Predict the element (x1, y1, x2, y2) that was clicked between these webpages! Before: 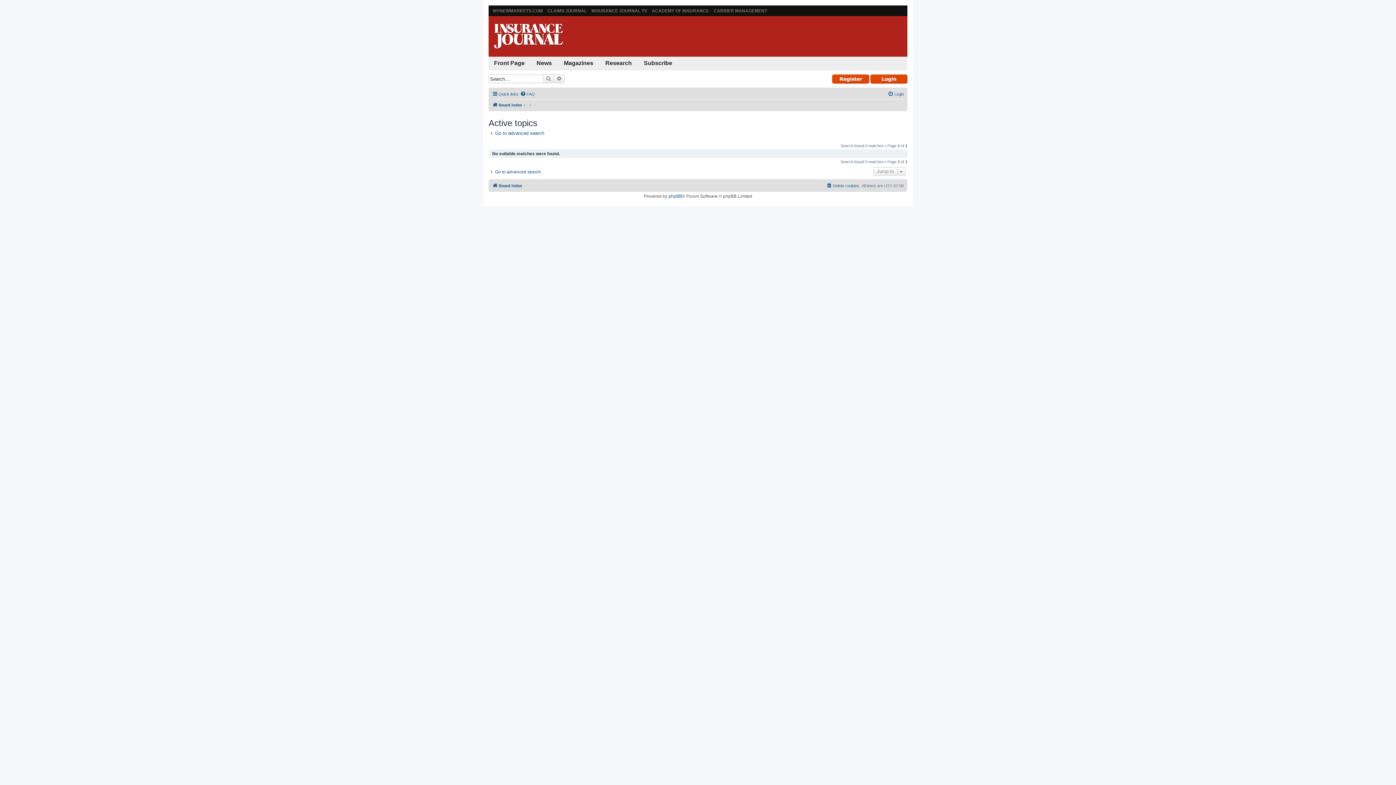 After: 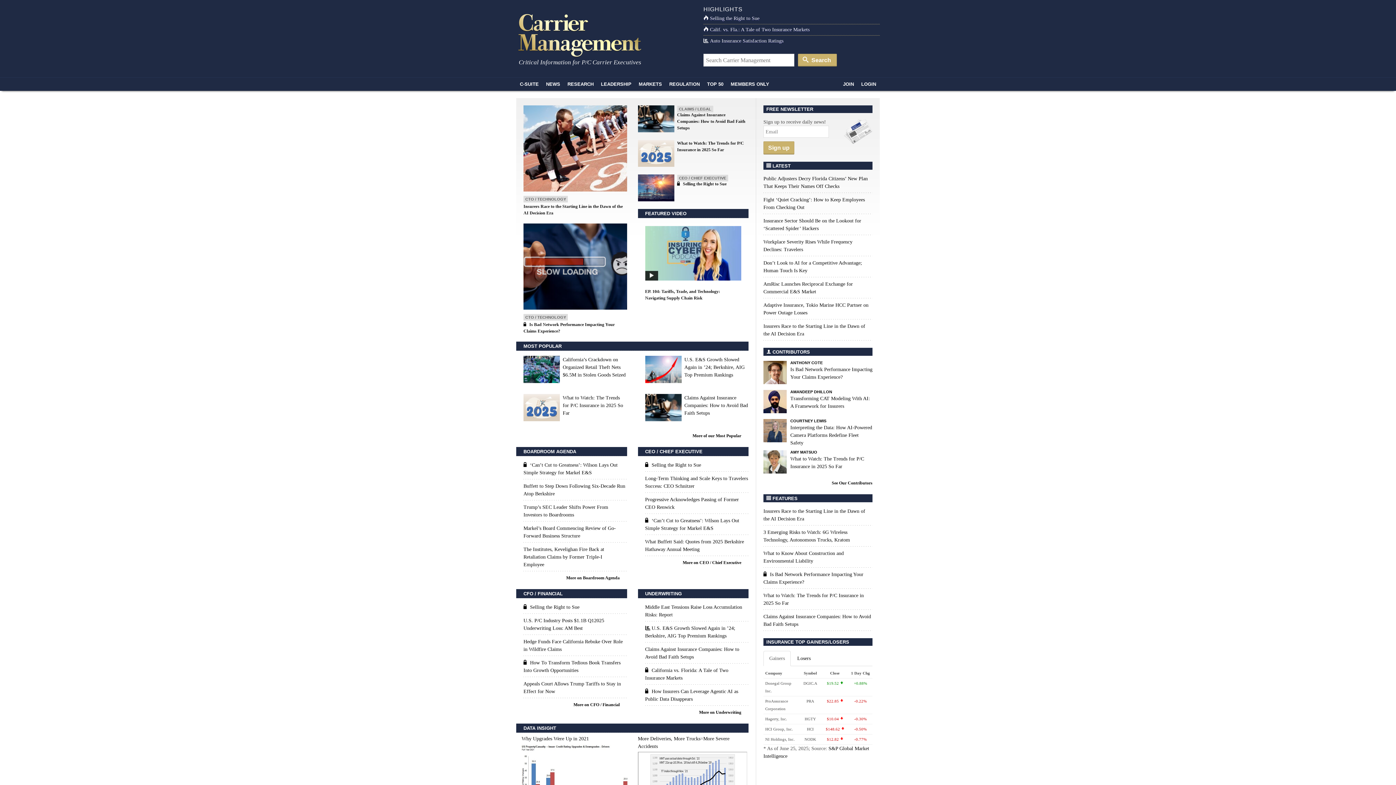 Action: bbox: (713, 8, 767, 13) label: CARRIER MANAGEMENT